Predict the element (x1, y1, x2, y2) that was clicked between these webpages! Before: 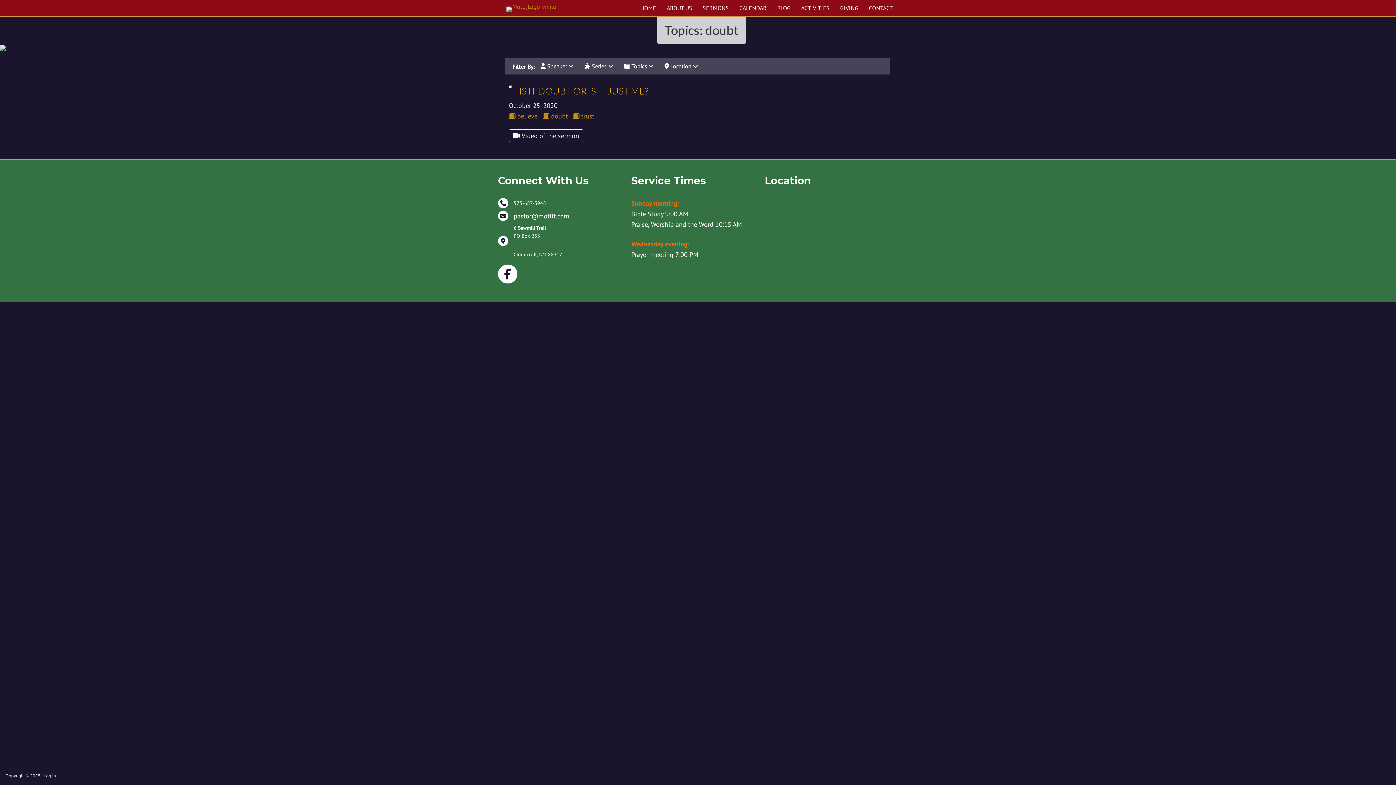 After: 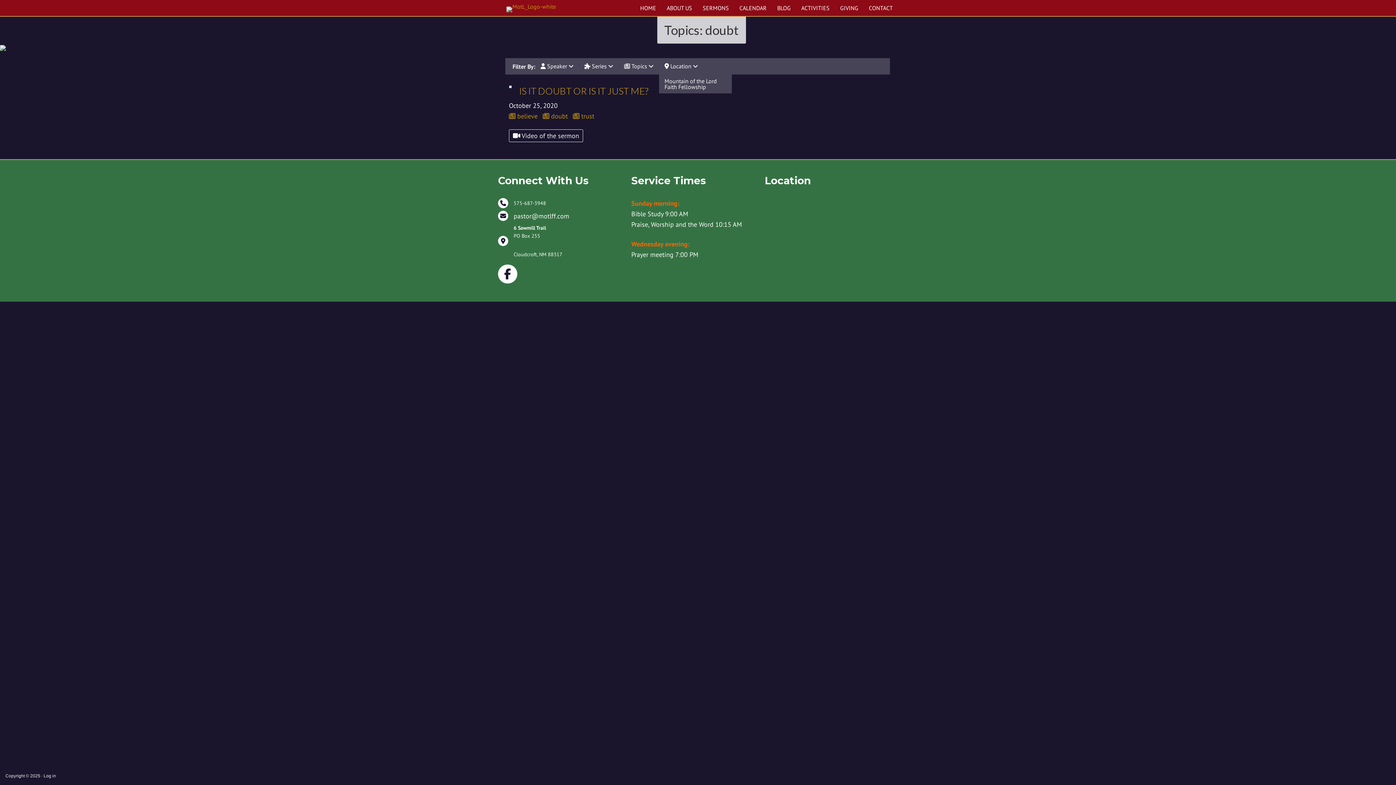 Action: label:  Location  bbox: (659, 58, 703, 74)